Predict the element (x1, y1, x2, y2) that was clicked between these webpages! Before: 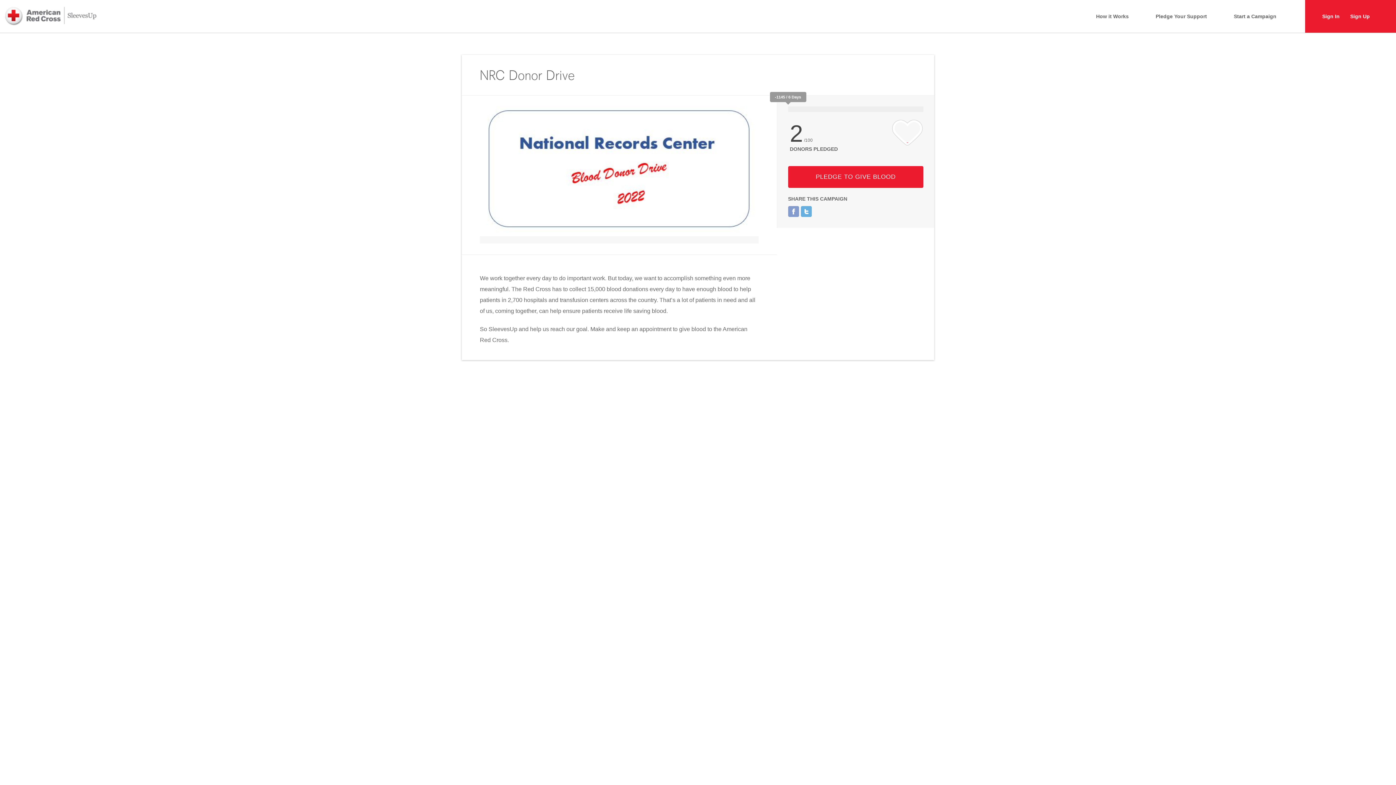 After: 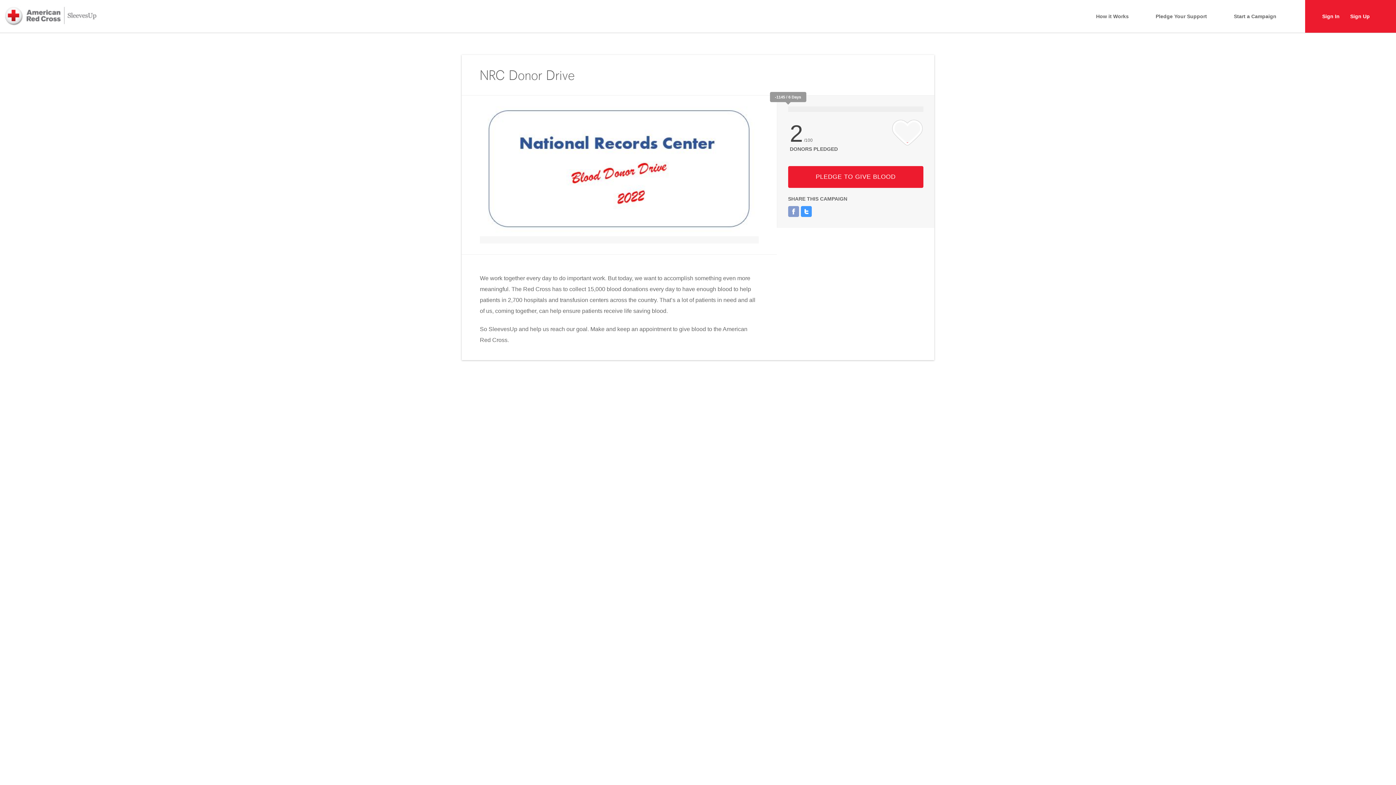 Action: bbox: (800, 206, 811, 217)